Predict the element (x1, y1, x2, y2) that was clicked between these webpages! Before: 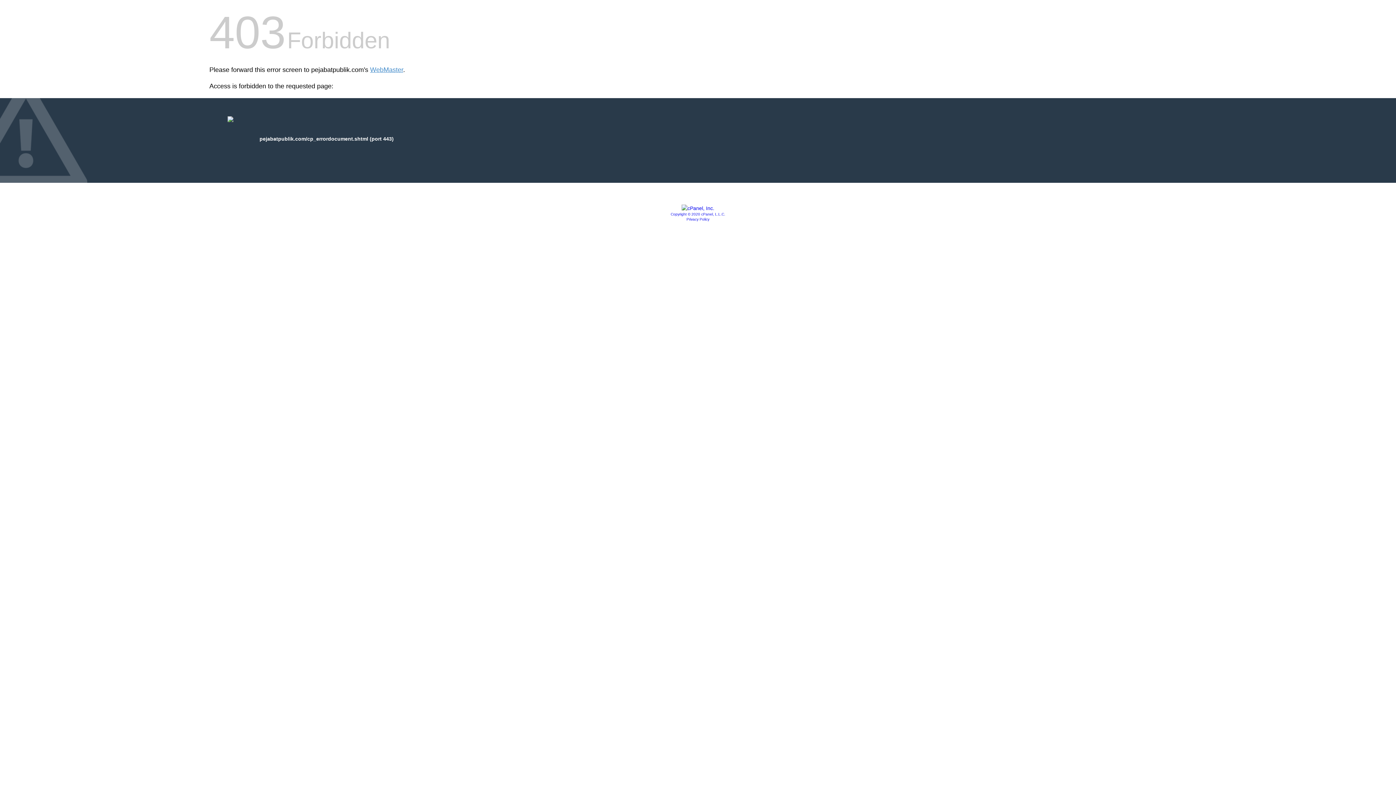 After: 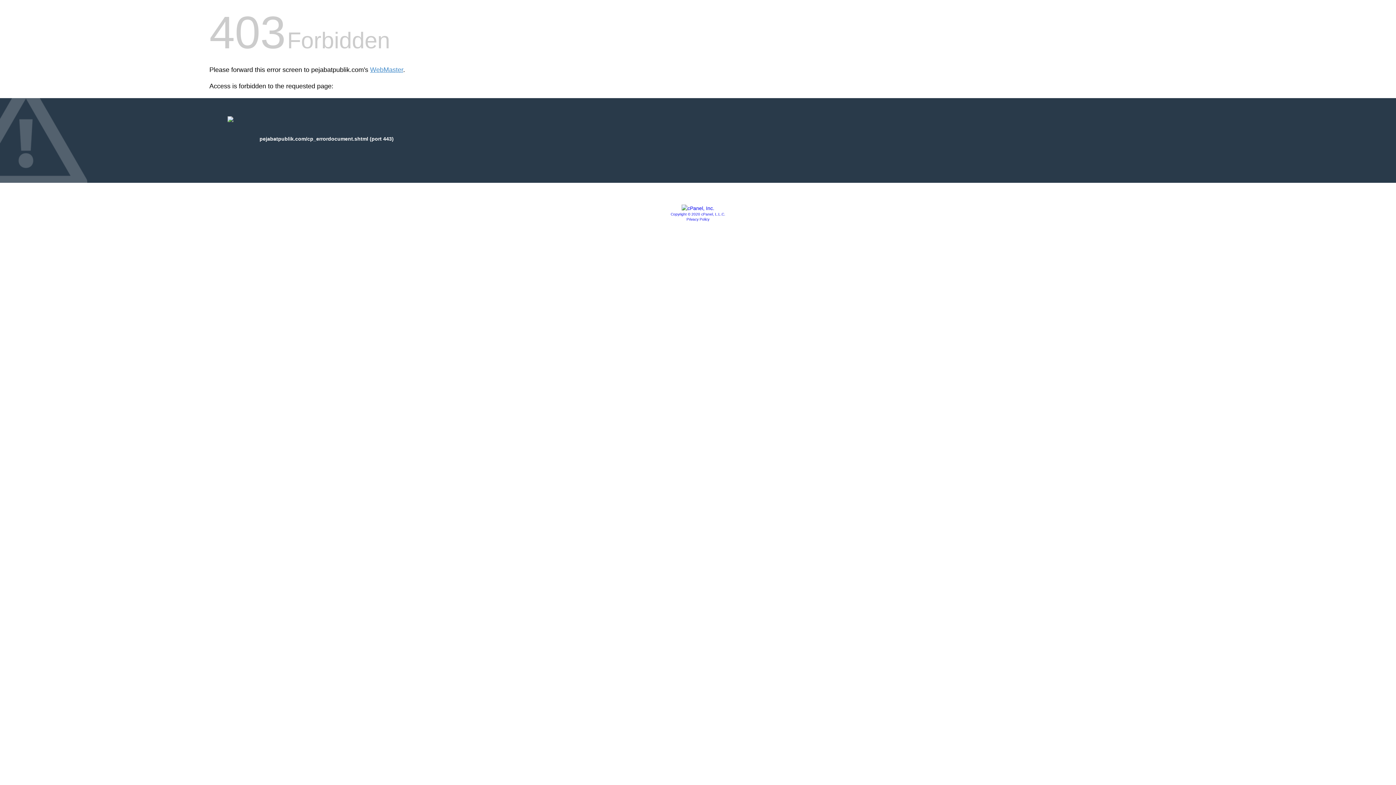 Action: label: Copyright © 2020 cPanel, L.L.C. bbox: (670, 212, 725, 216)